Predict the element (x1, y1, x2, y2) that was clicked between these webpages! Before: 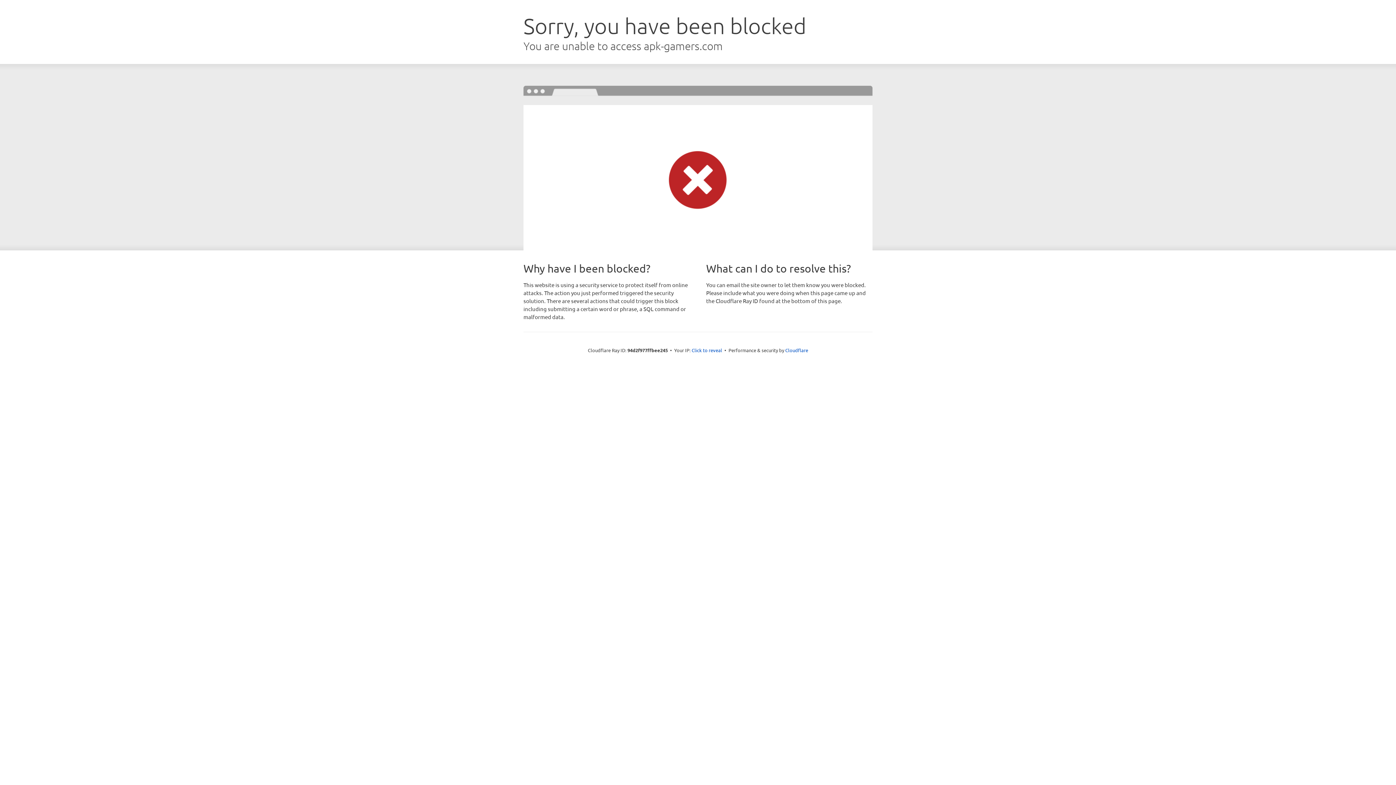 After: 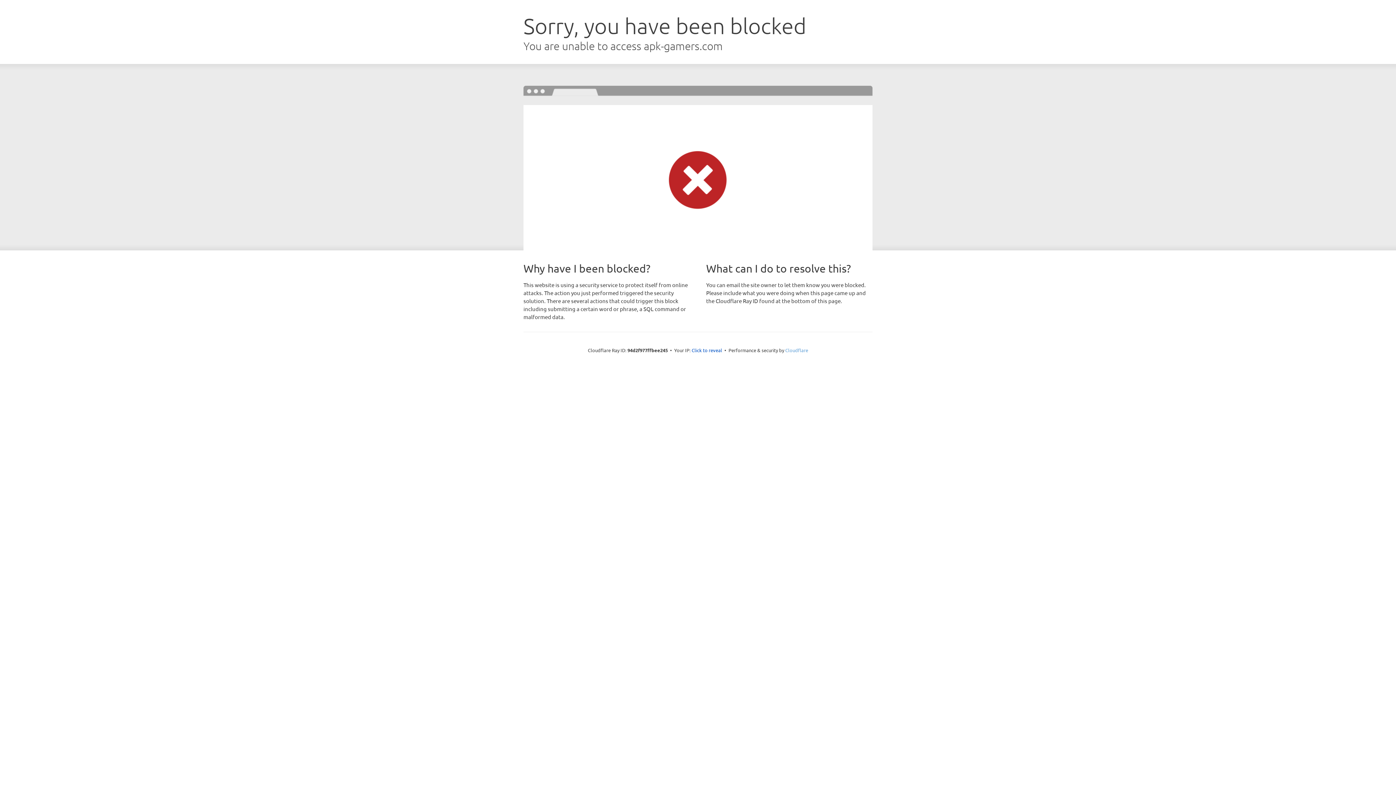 Action: bbox: (785, 347, 808, 353) label: Cloudflare